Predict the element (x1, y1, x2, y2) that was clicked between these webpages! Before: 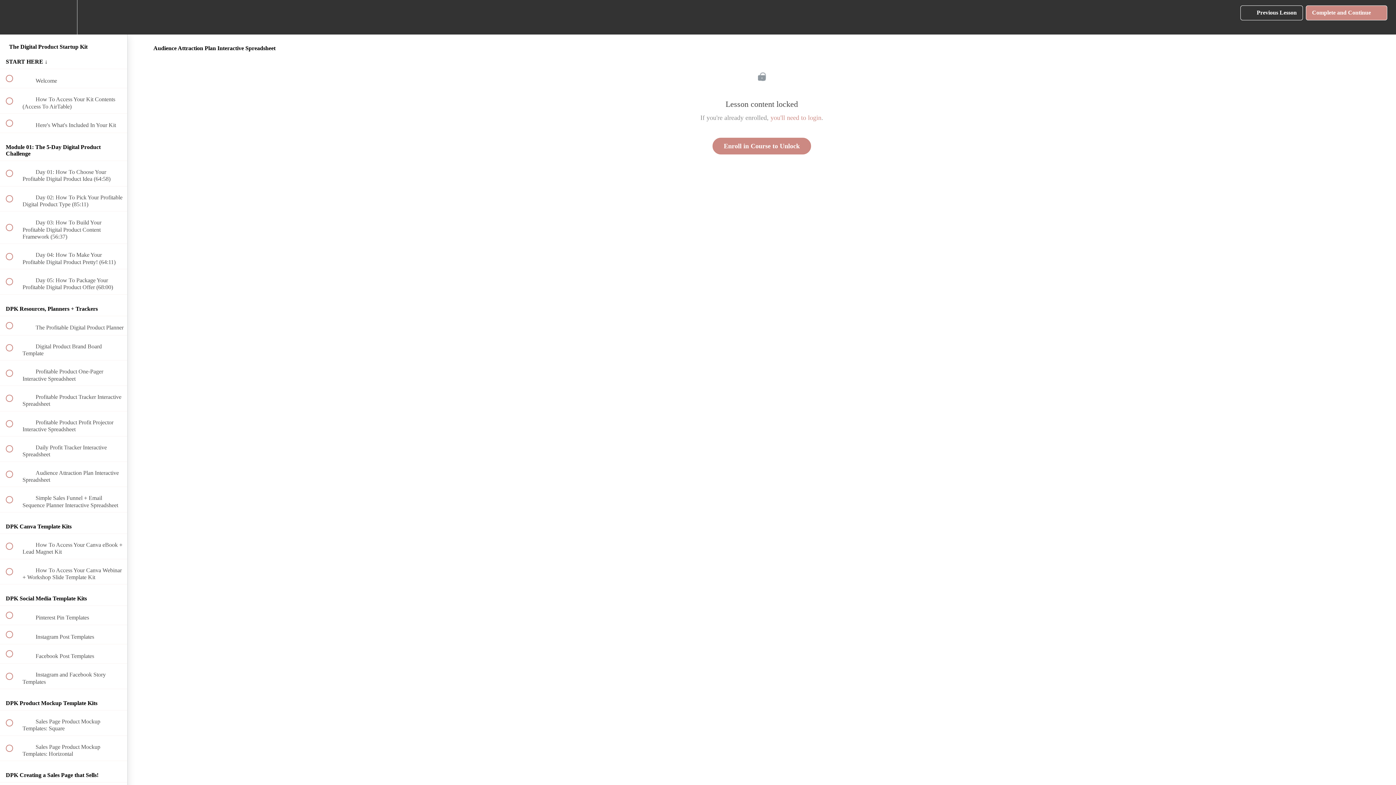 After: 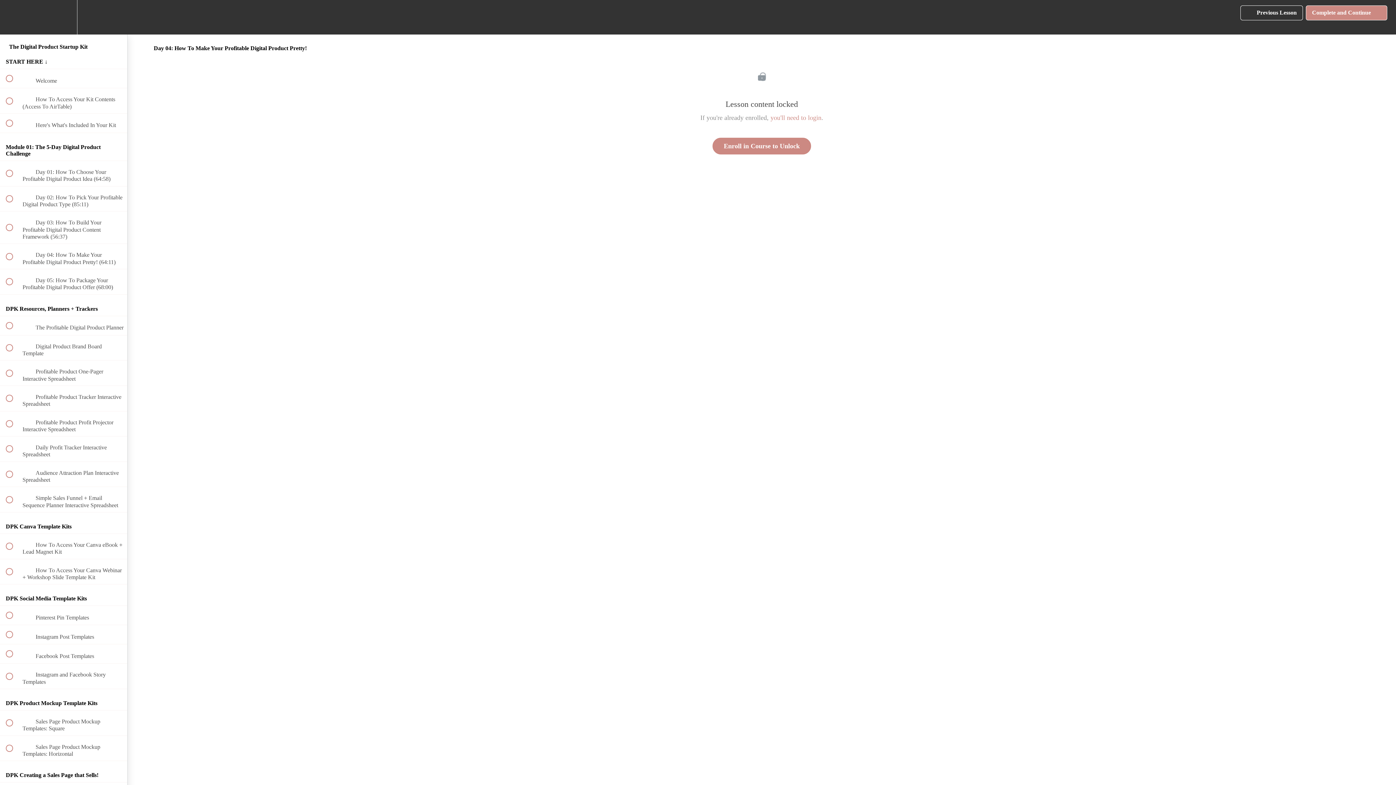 Action: label:  
 Day 04: How To Make Your Profitable Digital Product Pretty! (64:11) bbox: (0, 244, 127, 269)